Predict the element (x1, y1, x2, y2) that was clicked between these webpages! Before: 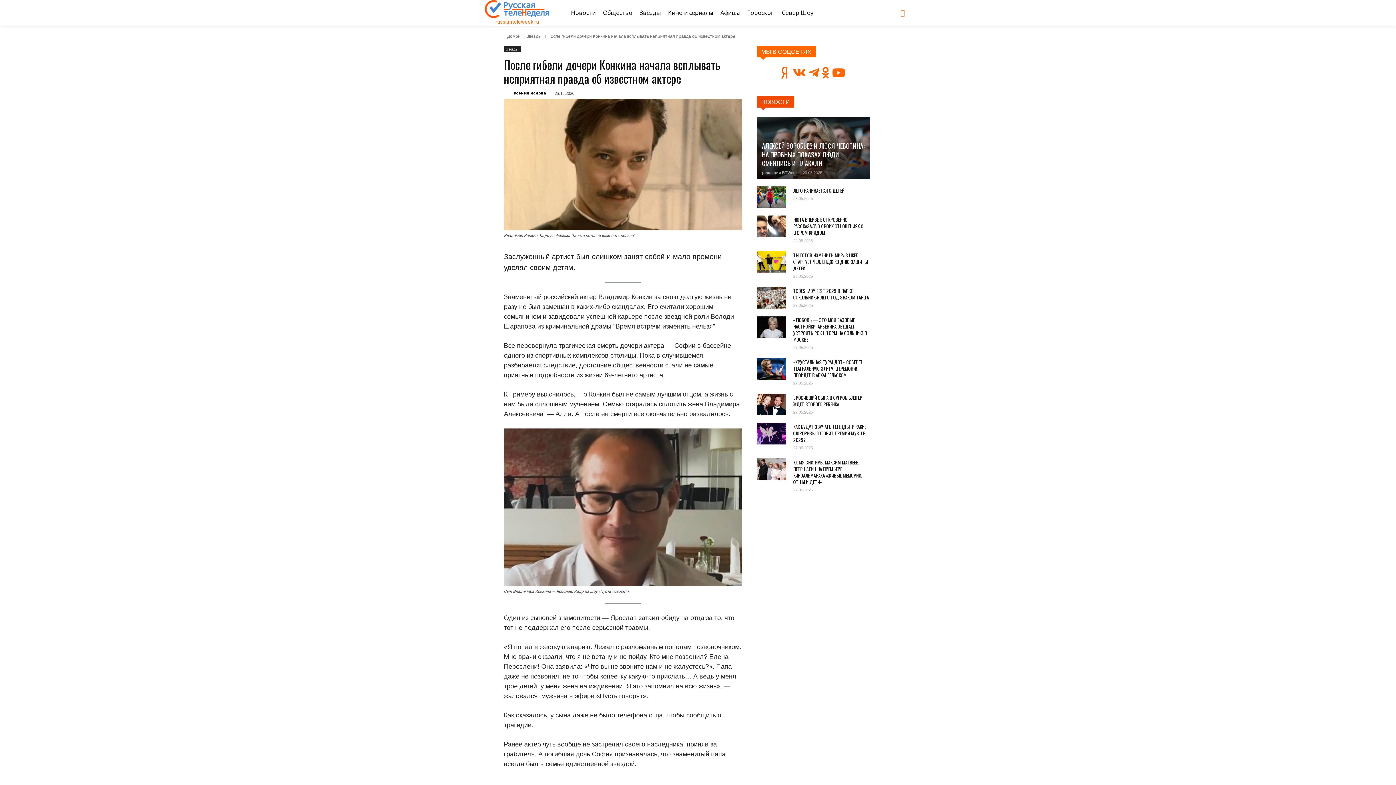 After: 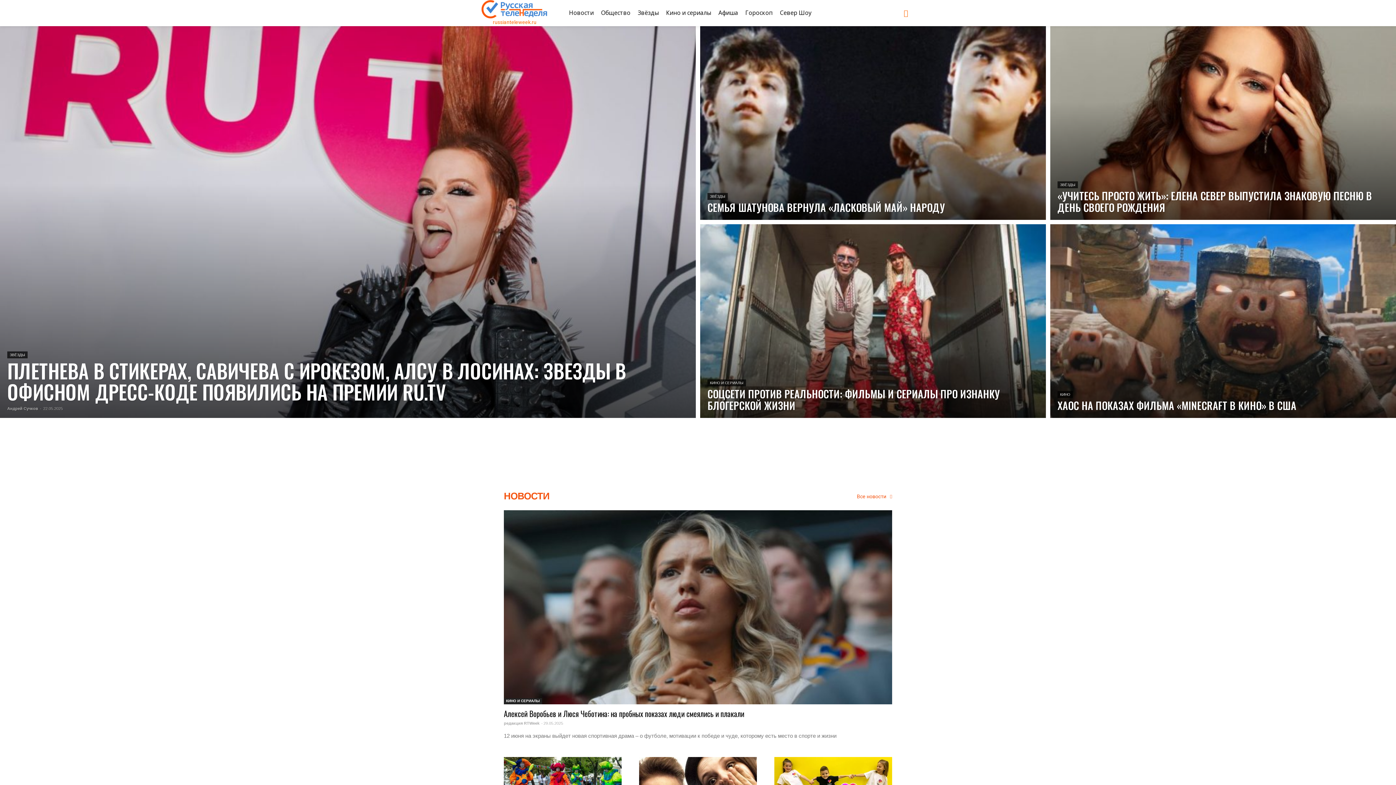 Action: bbox: (507, 33, 520, 38) label: Домой